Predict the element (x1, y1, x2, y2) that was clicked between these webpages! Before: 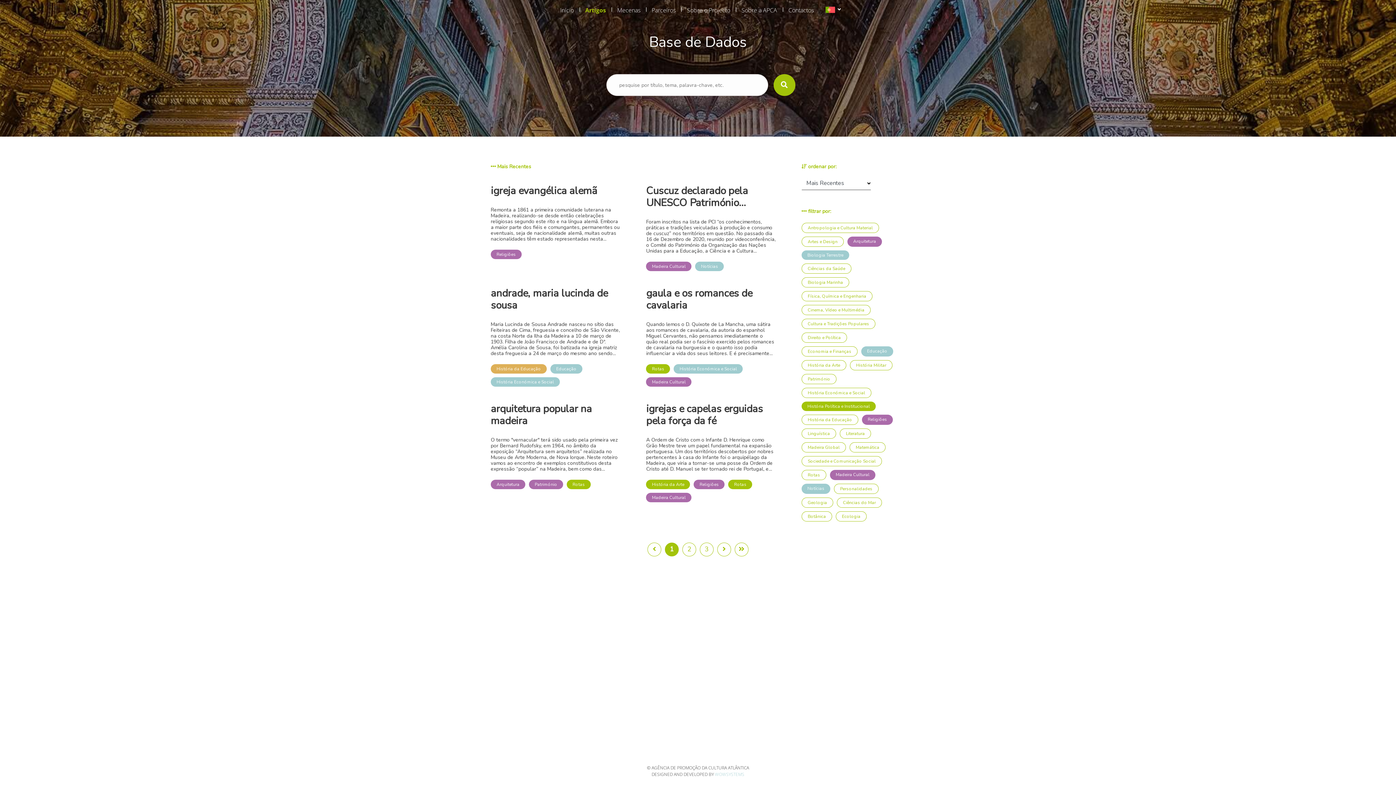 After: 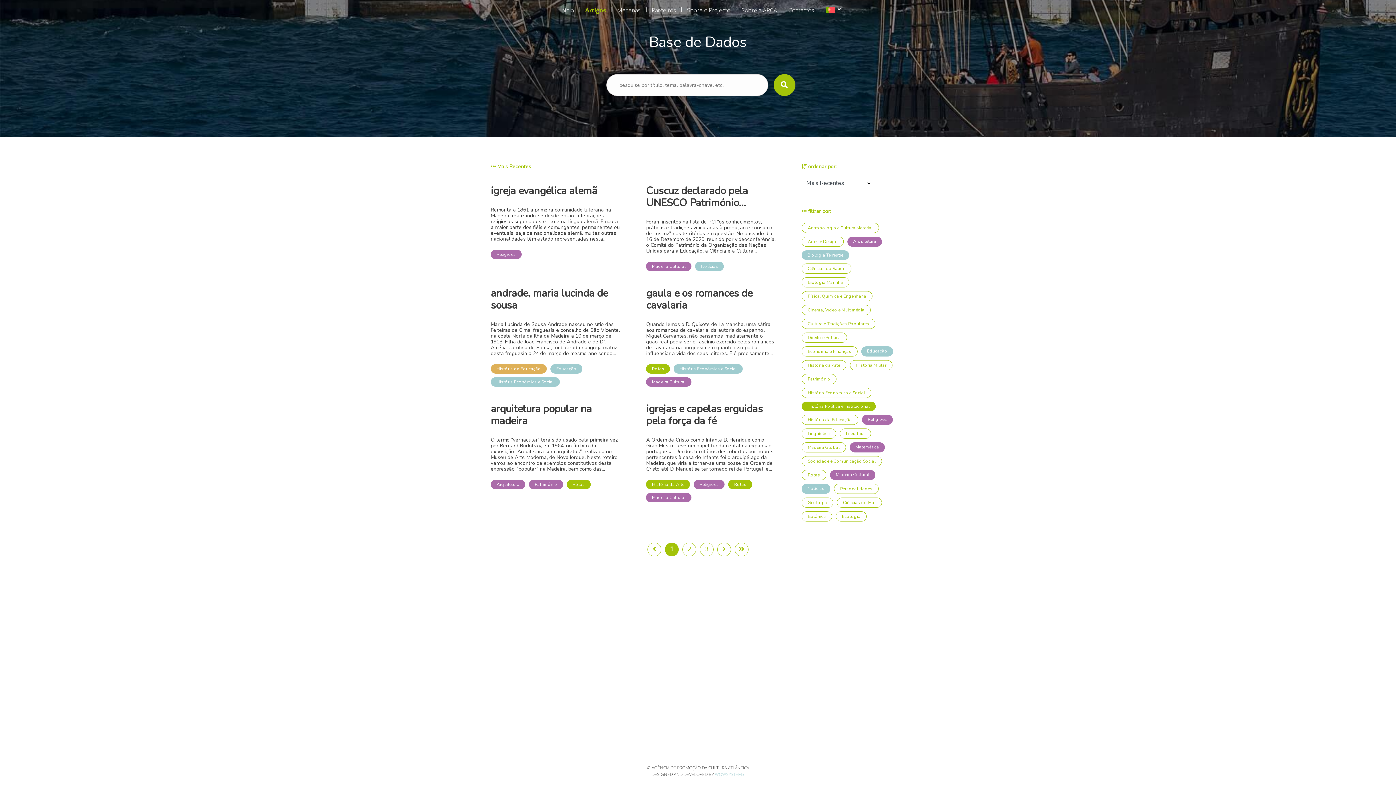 Action: label: Matemática bbox: (849, 442, 885, 452)